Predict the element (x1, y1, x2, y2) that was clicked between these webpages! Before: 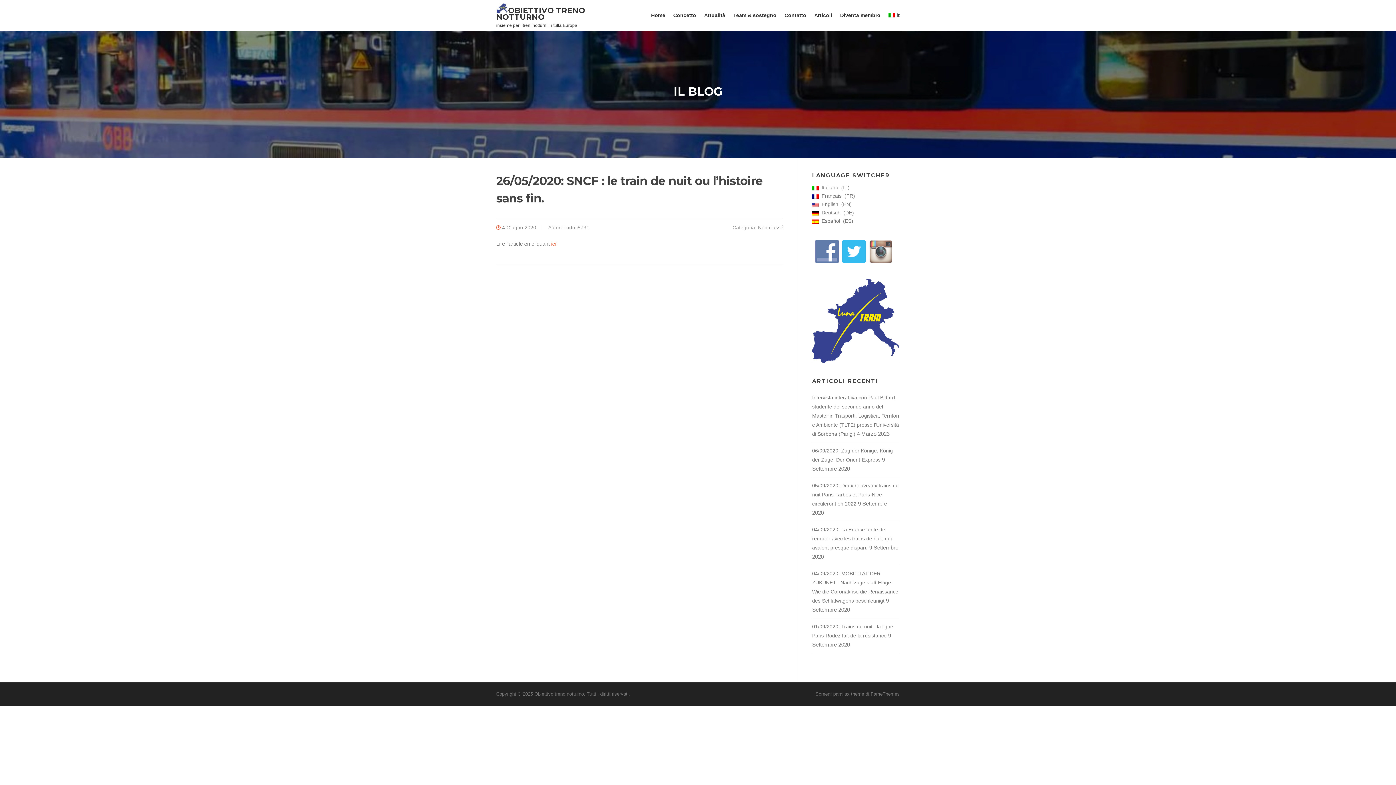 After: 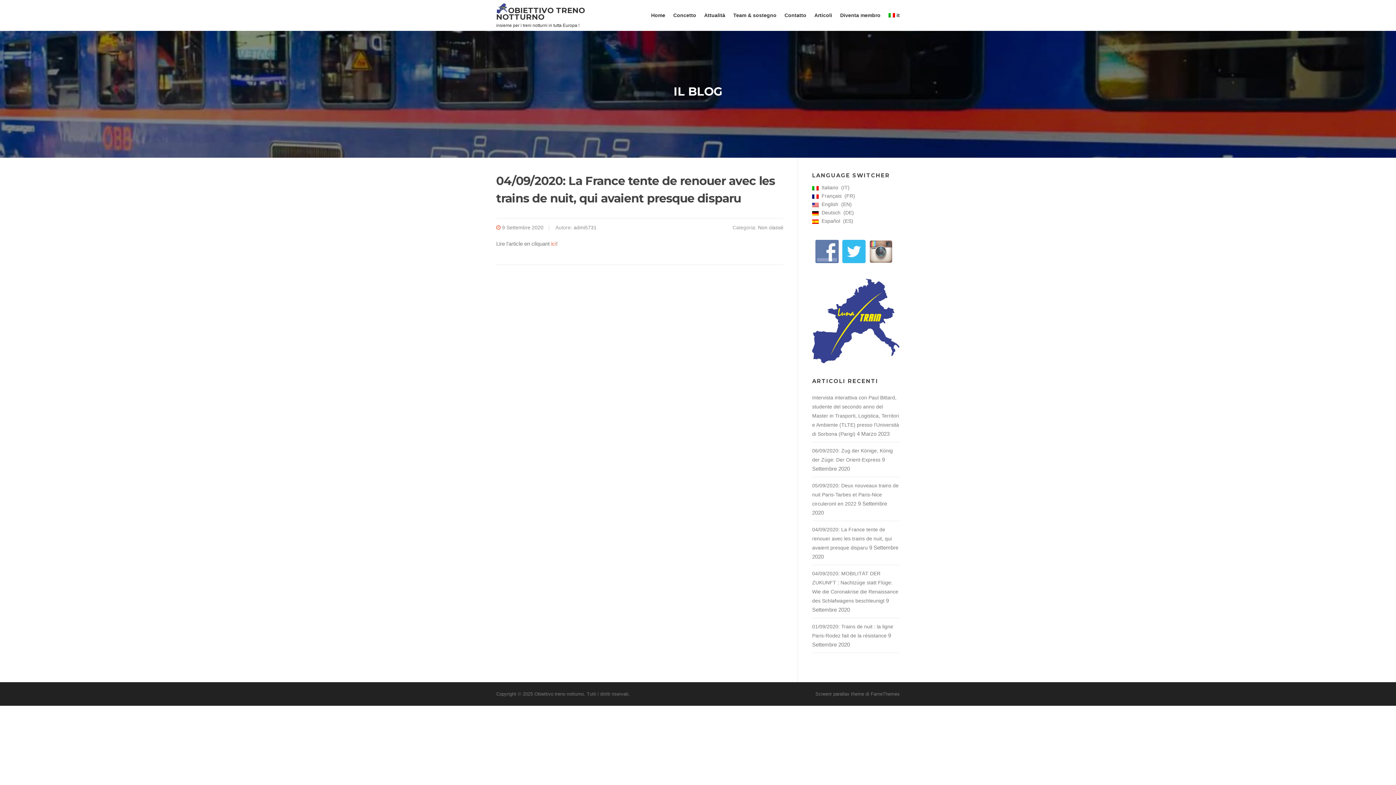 Action: bbox: (812, 526, 892, 550) label: 04/09/2020: La France tente de renouer avec les trains de nuit, qui avaient presque disparu